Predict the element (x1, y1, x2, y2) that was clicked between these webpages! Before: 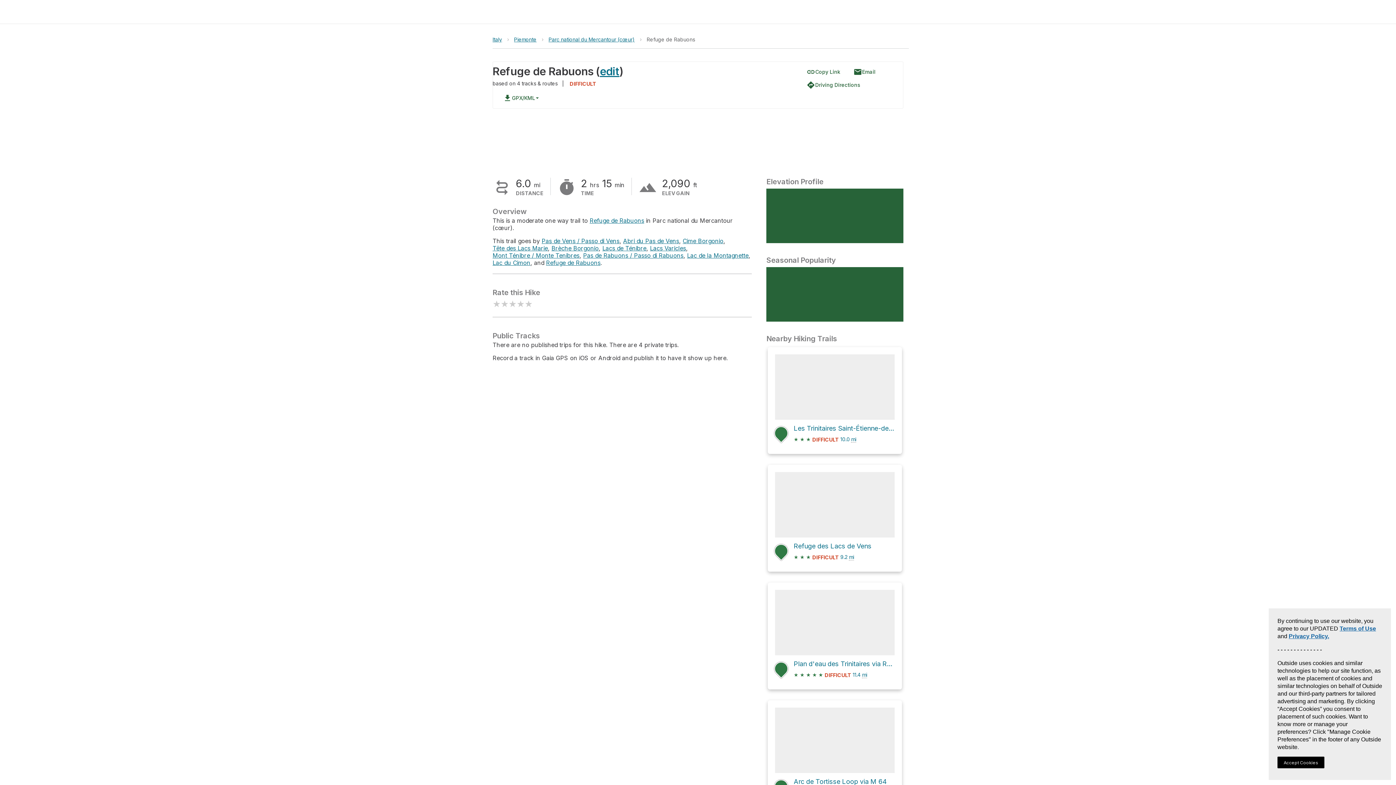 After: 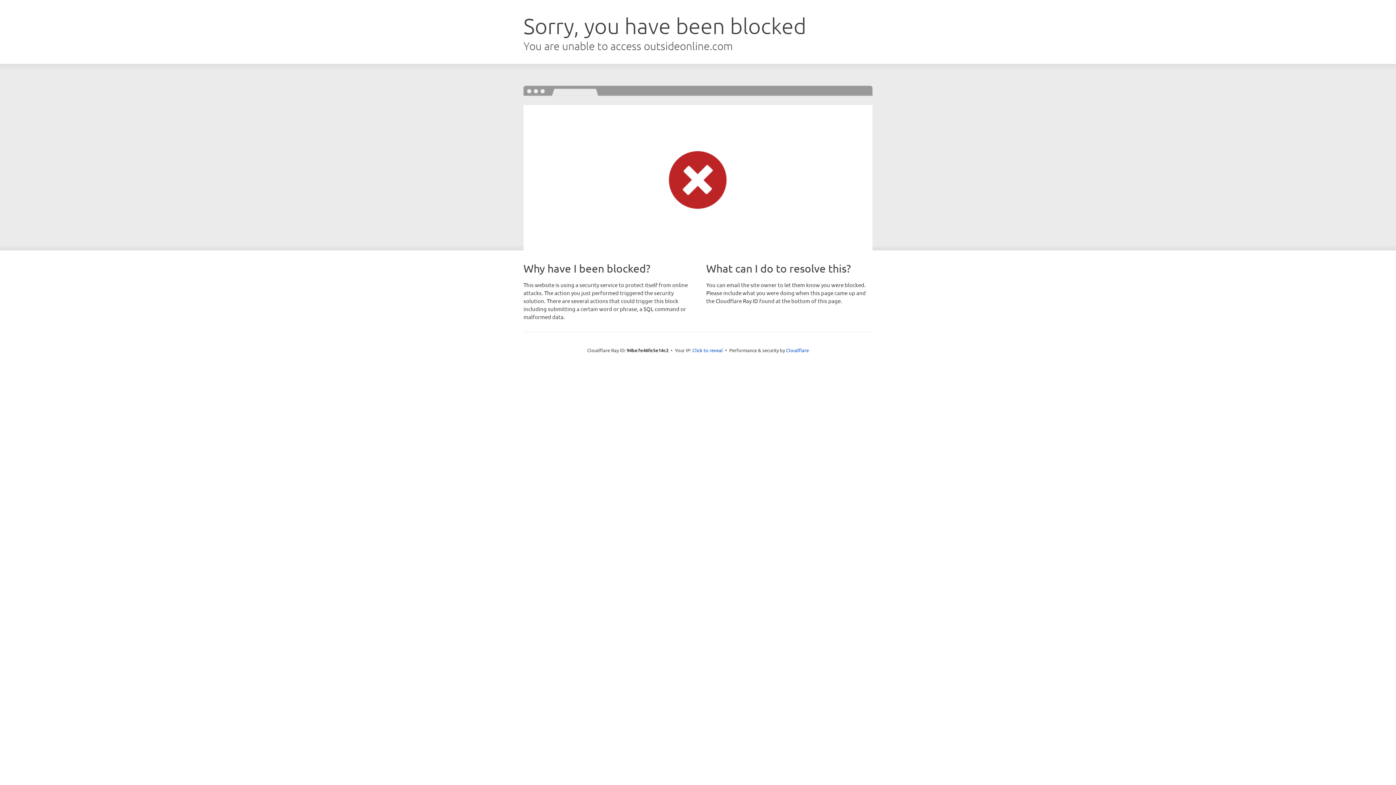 Action: bbox: (682, 237, 723, 244) label: Cime Borgonio